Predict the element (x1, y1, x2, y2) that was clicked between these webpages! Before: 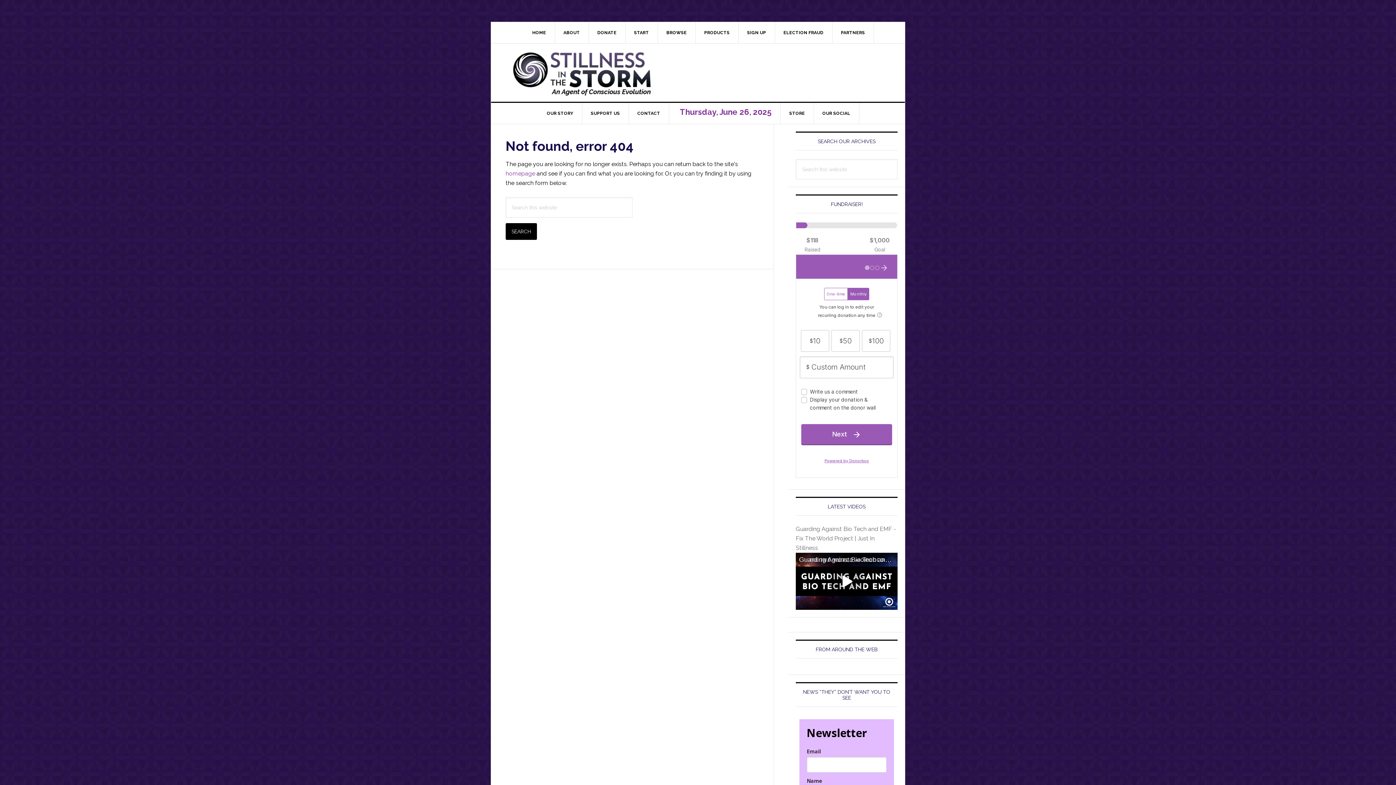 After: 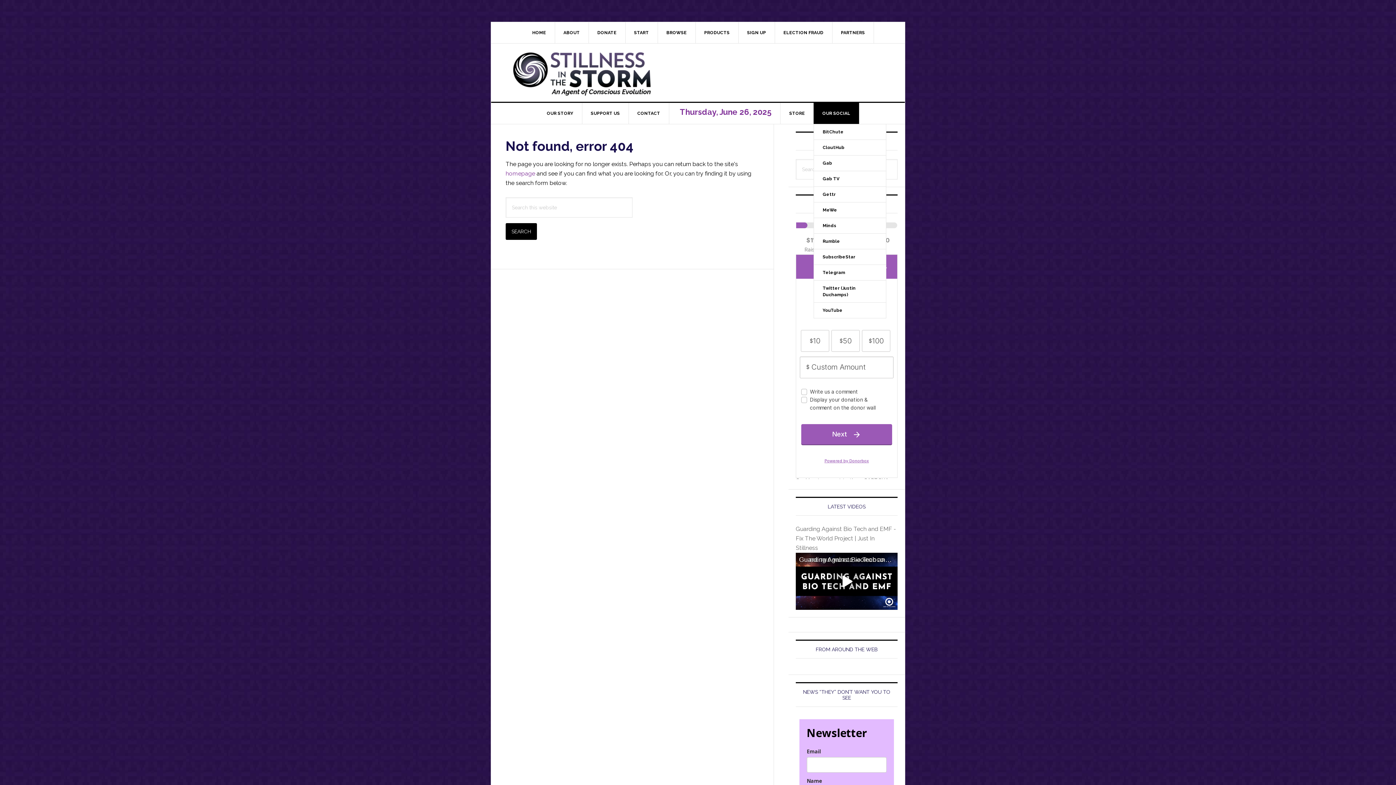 Action: bbox: (813, 102, 859, 124) label: OUR SOCIAL